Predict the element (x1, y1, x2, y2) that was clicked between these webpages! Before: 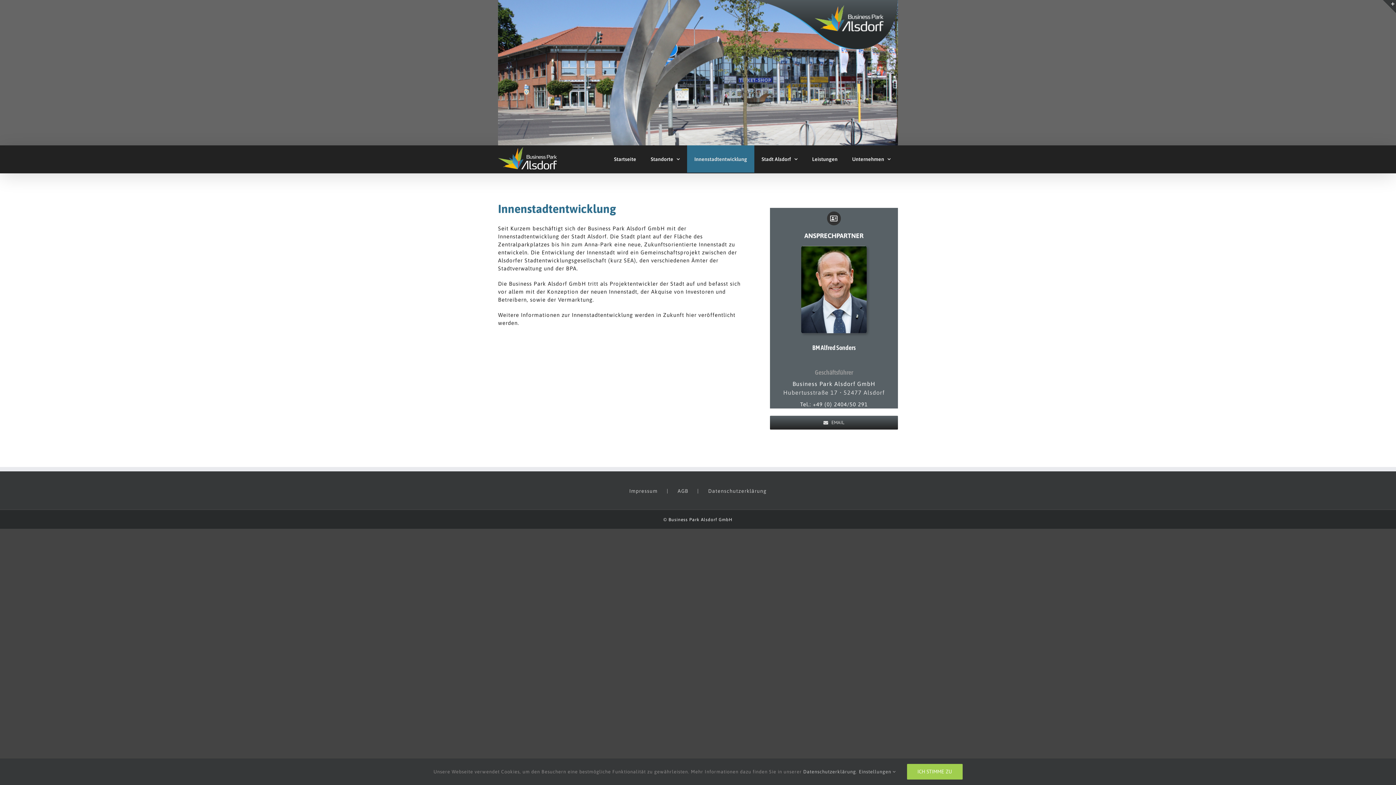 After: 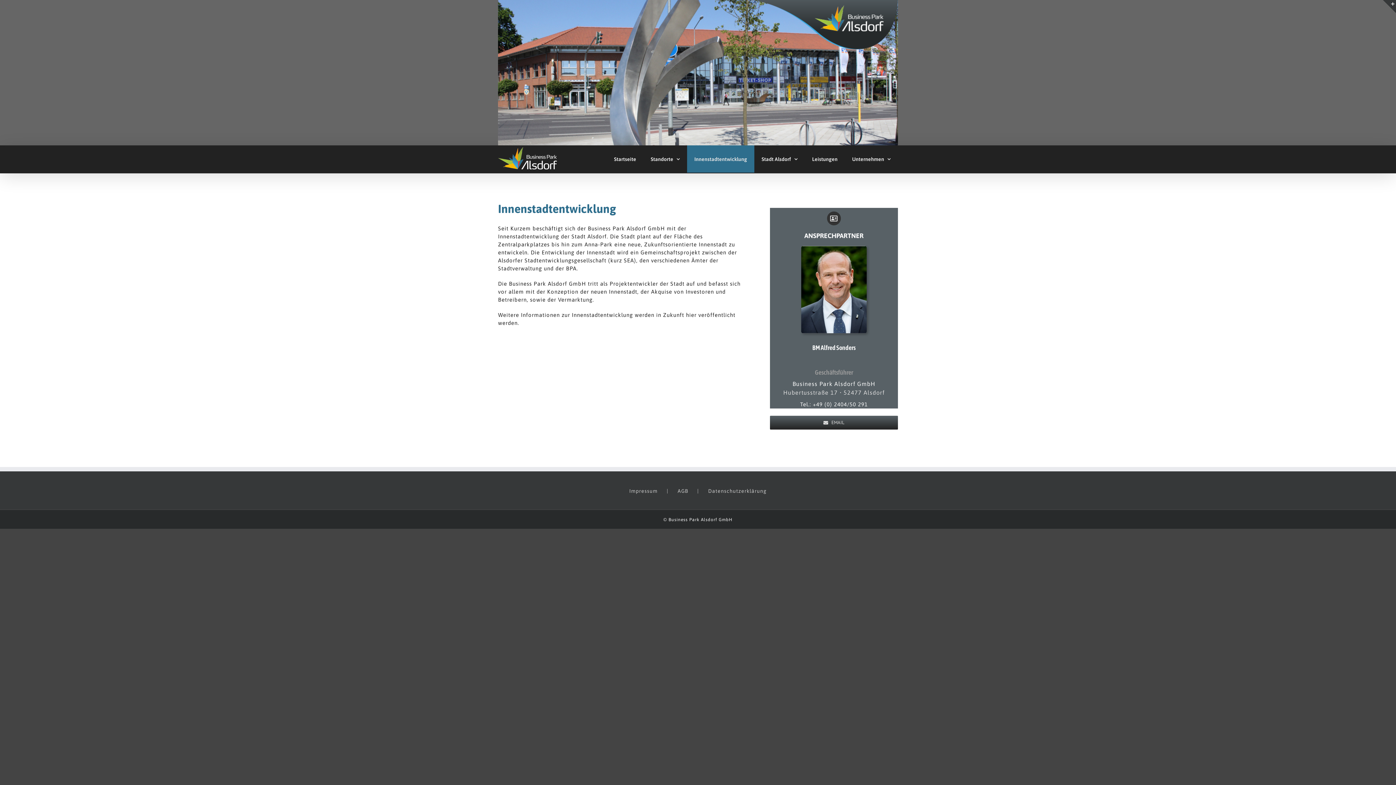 Action: label: ICH STIMME ZU bbox: (907, 764, 962, 780)